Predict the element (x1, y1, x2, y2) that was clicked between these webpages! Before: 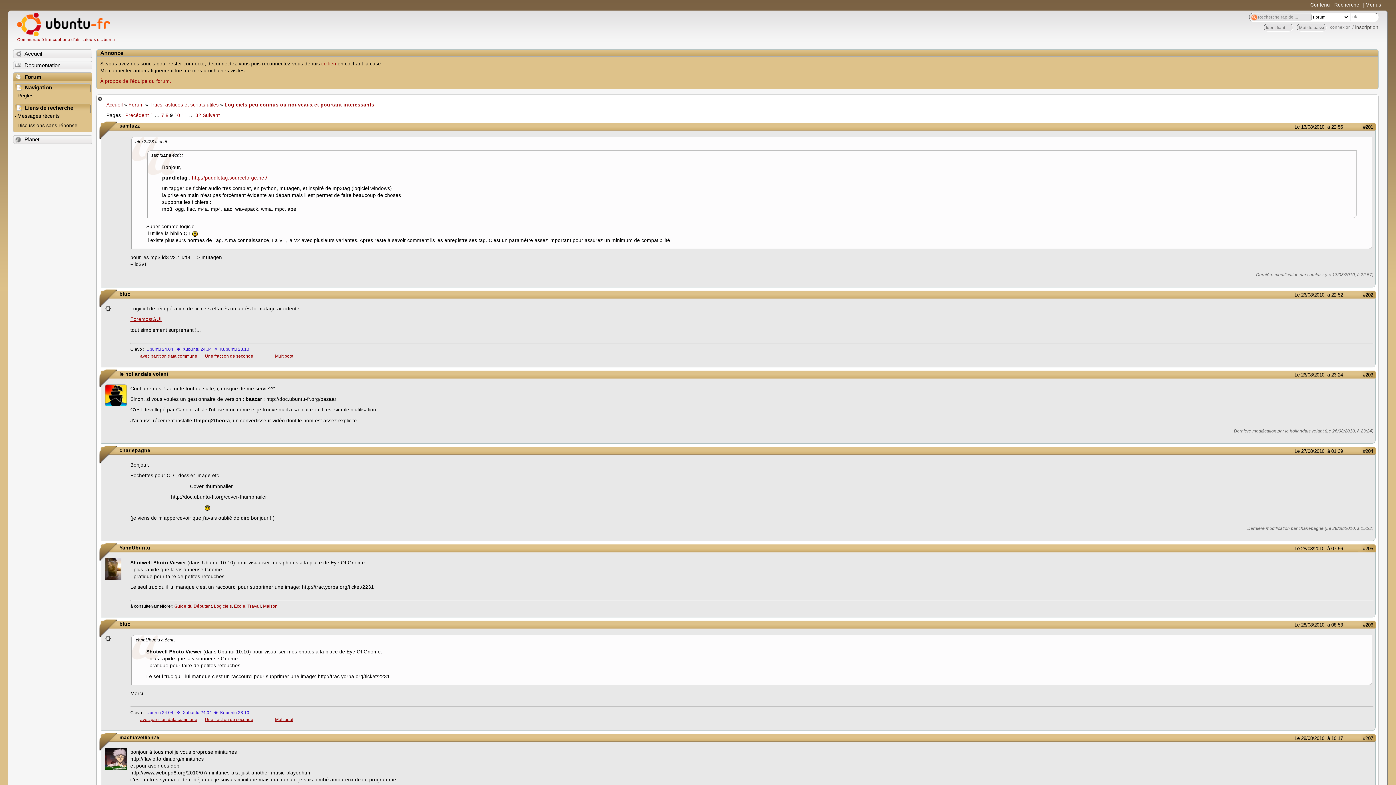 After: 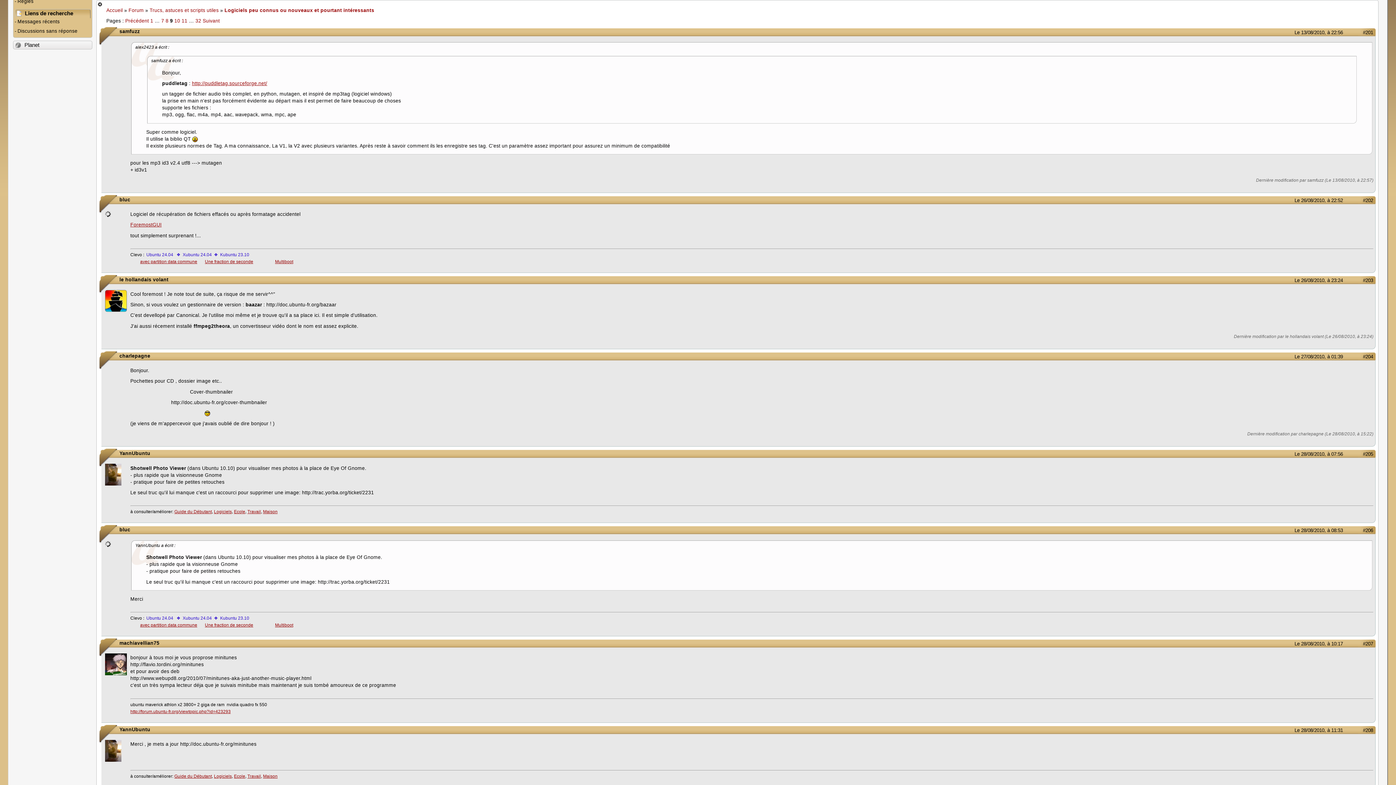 Action: bbox: (1310, 2, 1330, 7) label: Contenu